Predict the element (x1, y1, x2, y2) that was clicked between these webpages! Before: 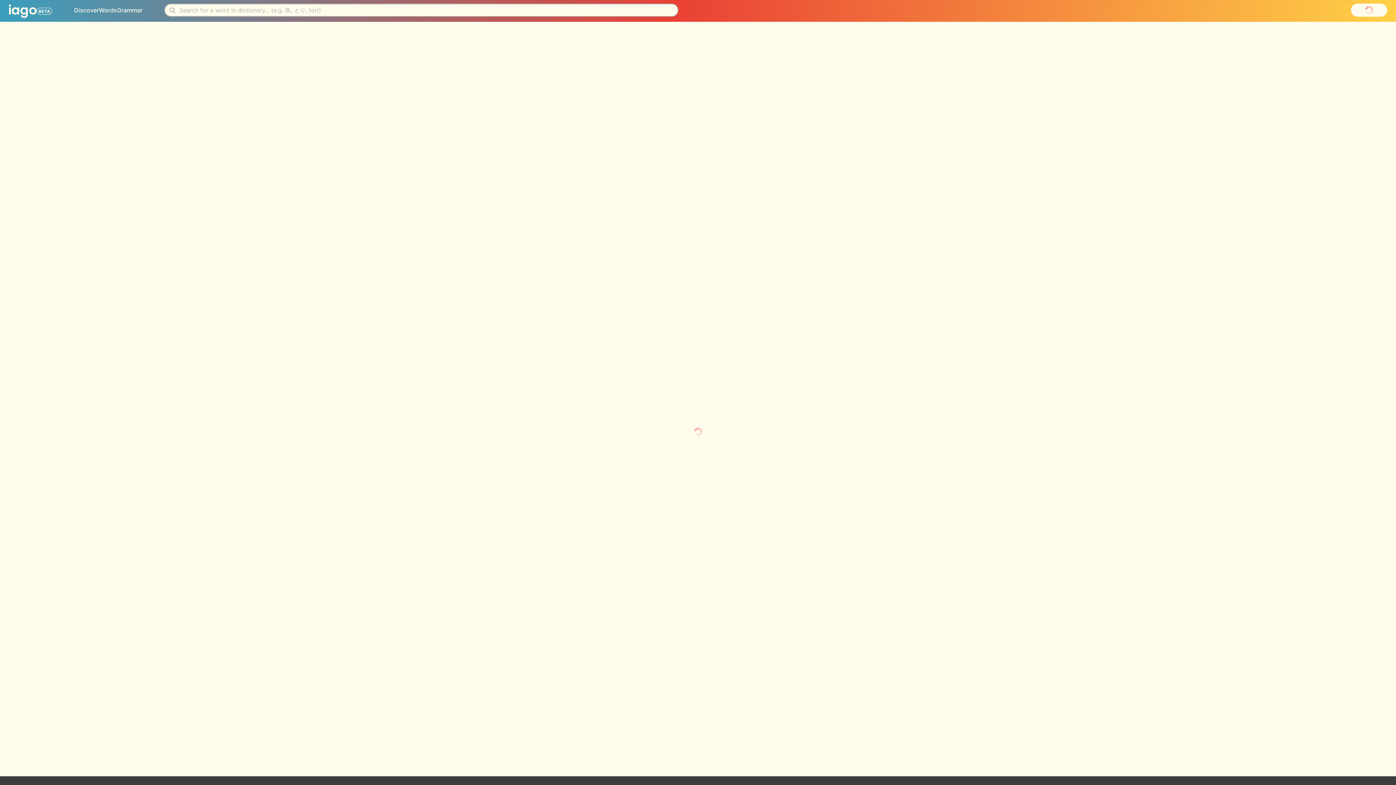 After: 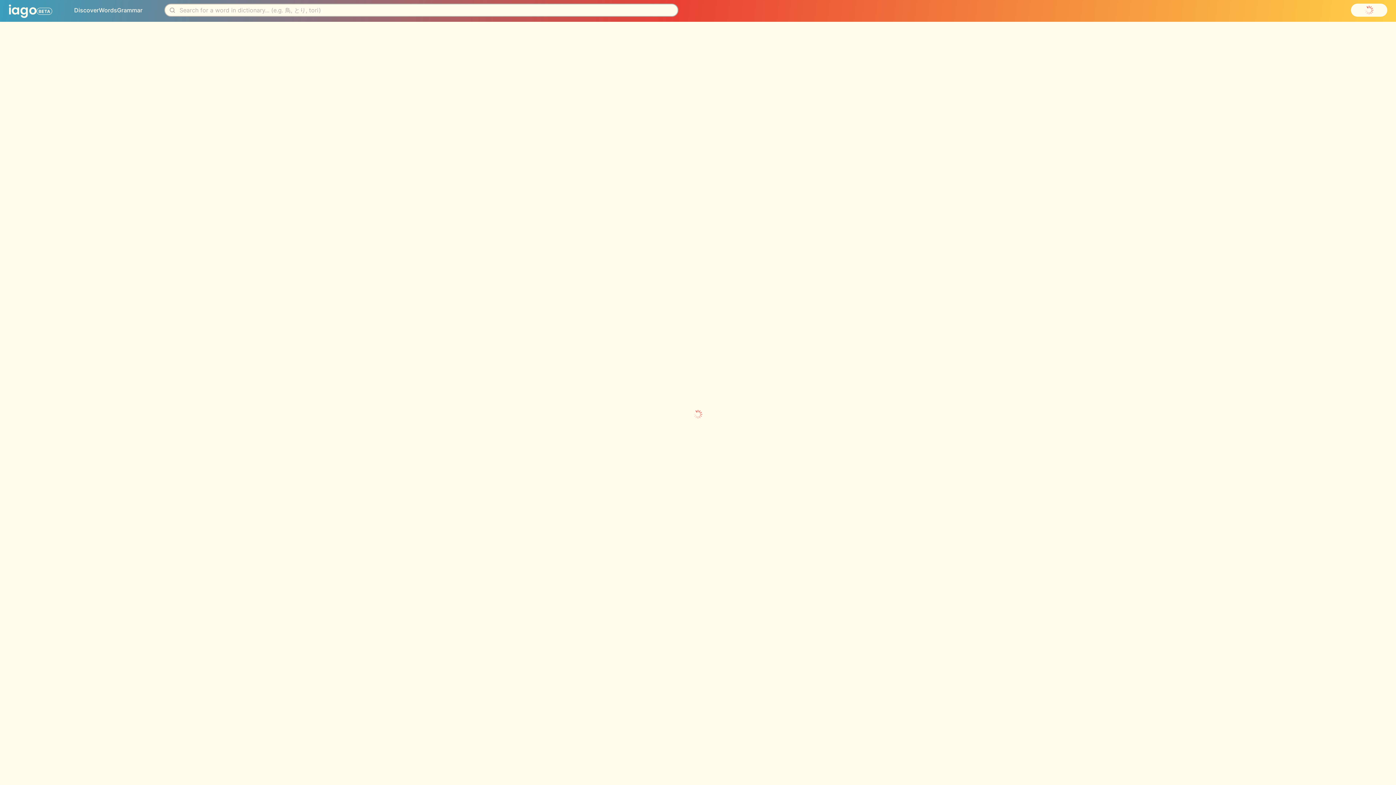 Action: label: Words bbox: (98, 6, 117, 13)